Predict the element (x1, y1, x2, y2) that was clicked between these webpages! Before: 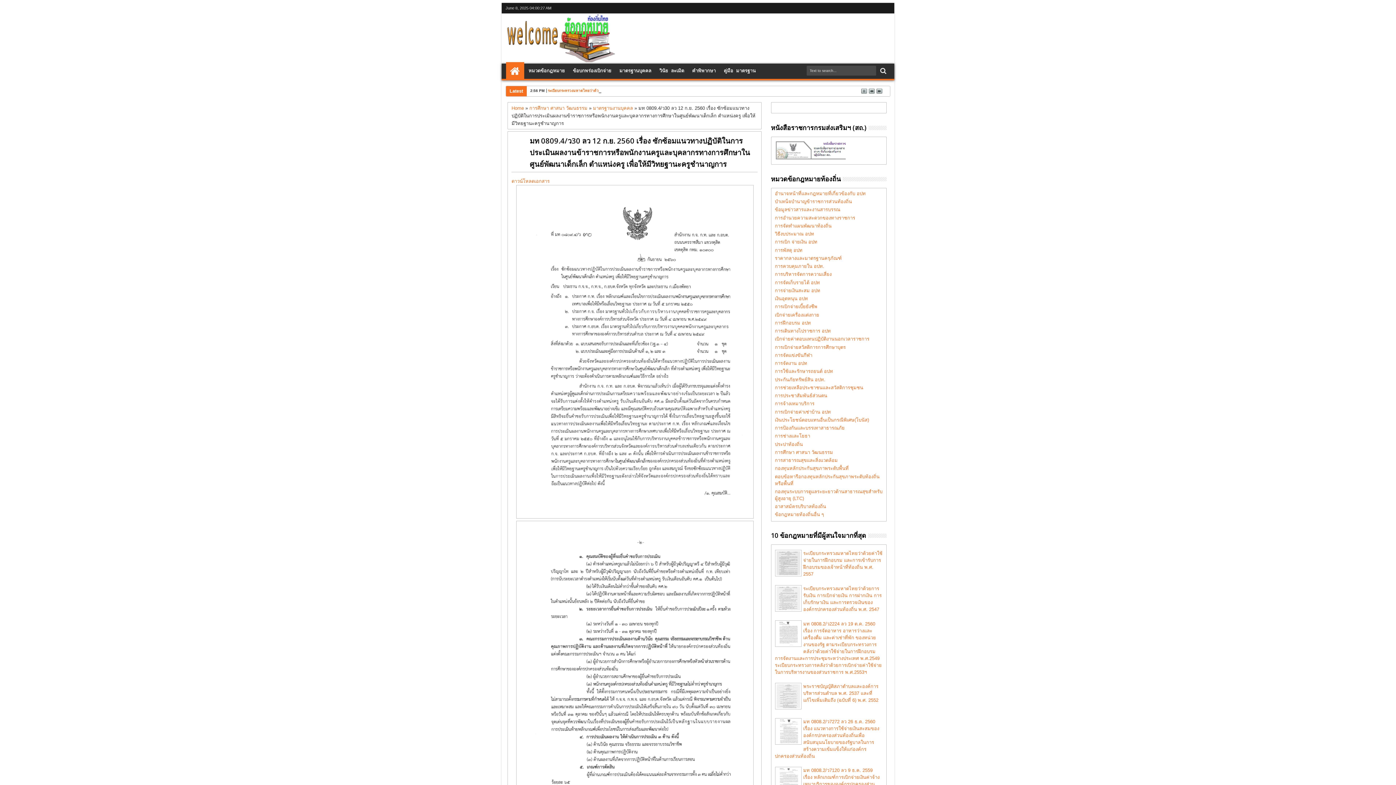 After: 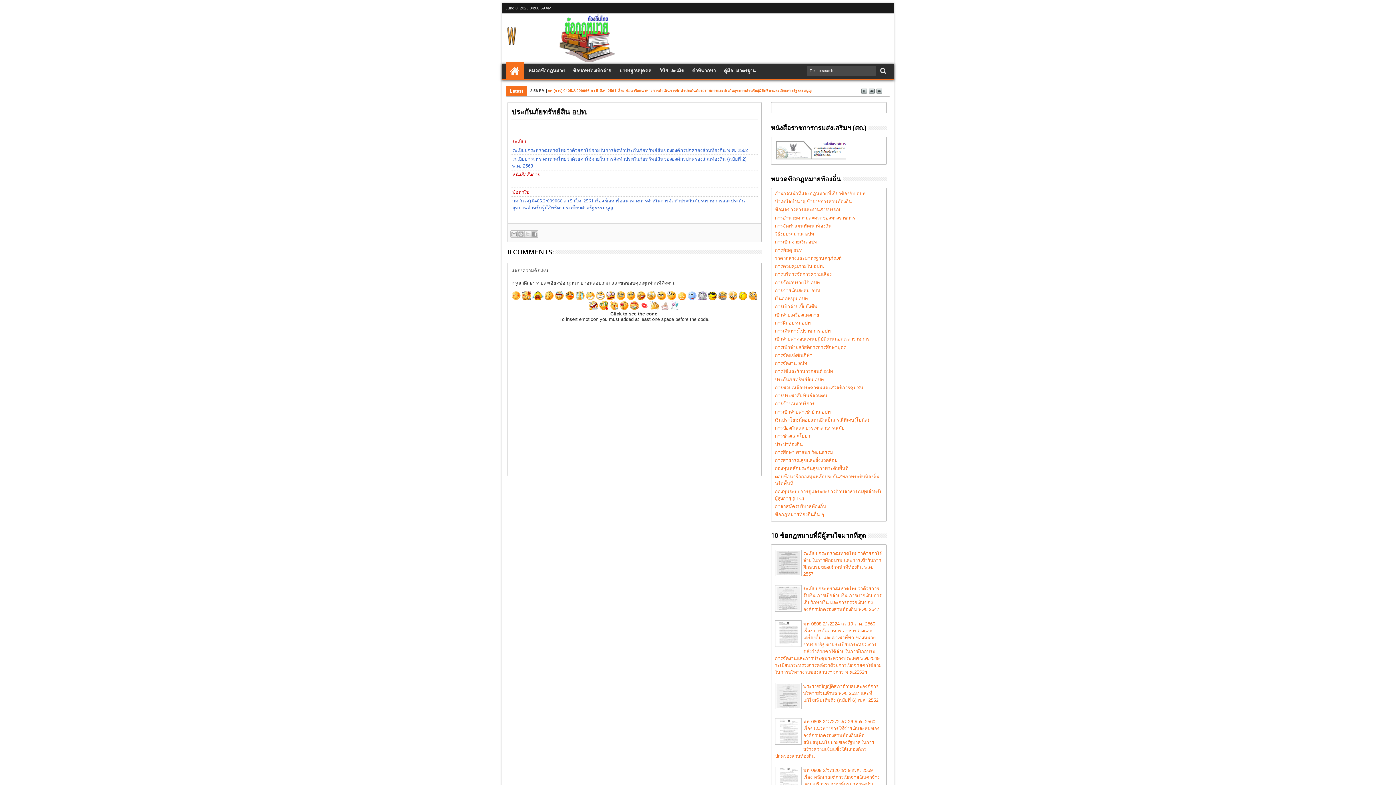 Action: bbox: (775, 376, 825, 382) label: ประกันภัยทรัพย์สิน อปท.